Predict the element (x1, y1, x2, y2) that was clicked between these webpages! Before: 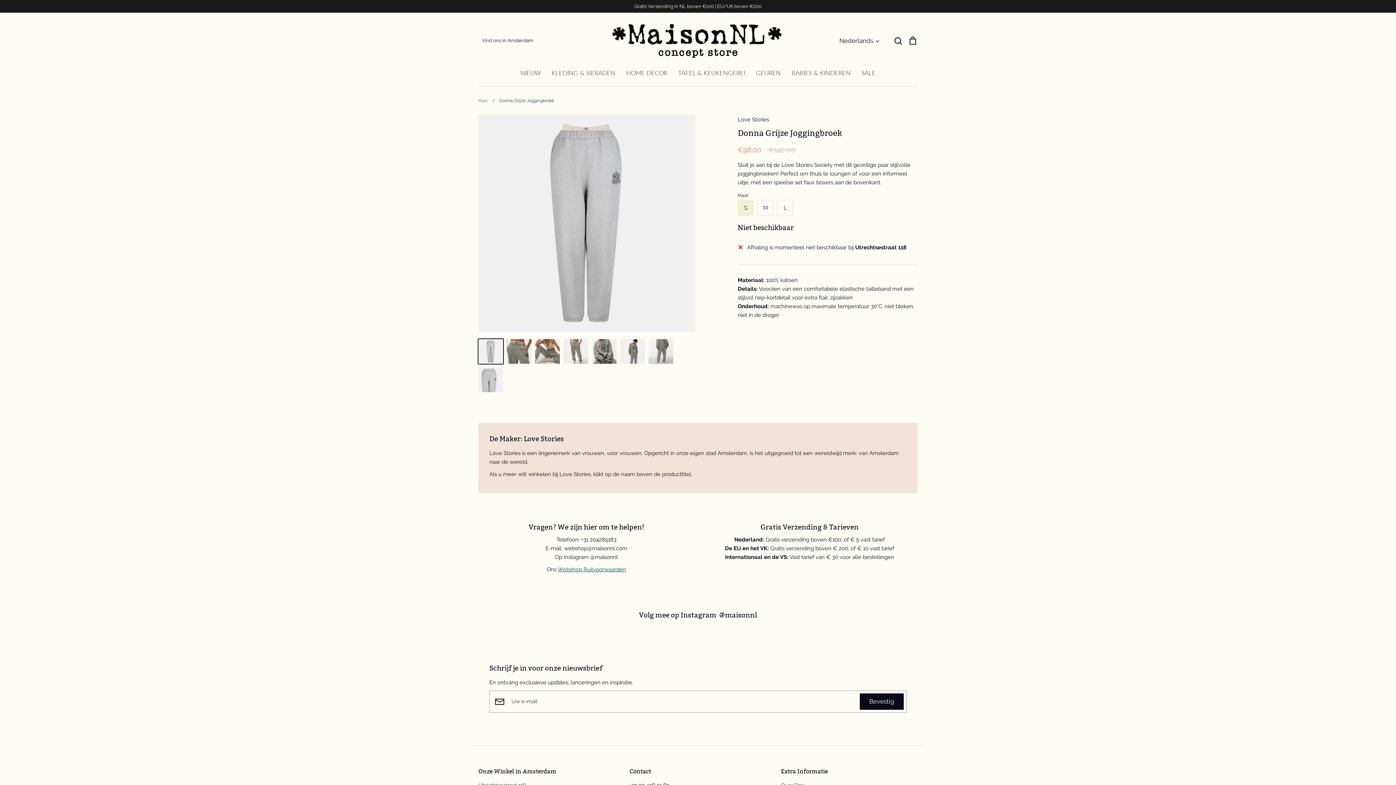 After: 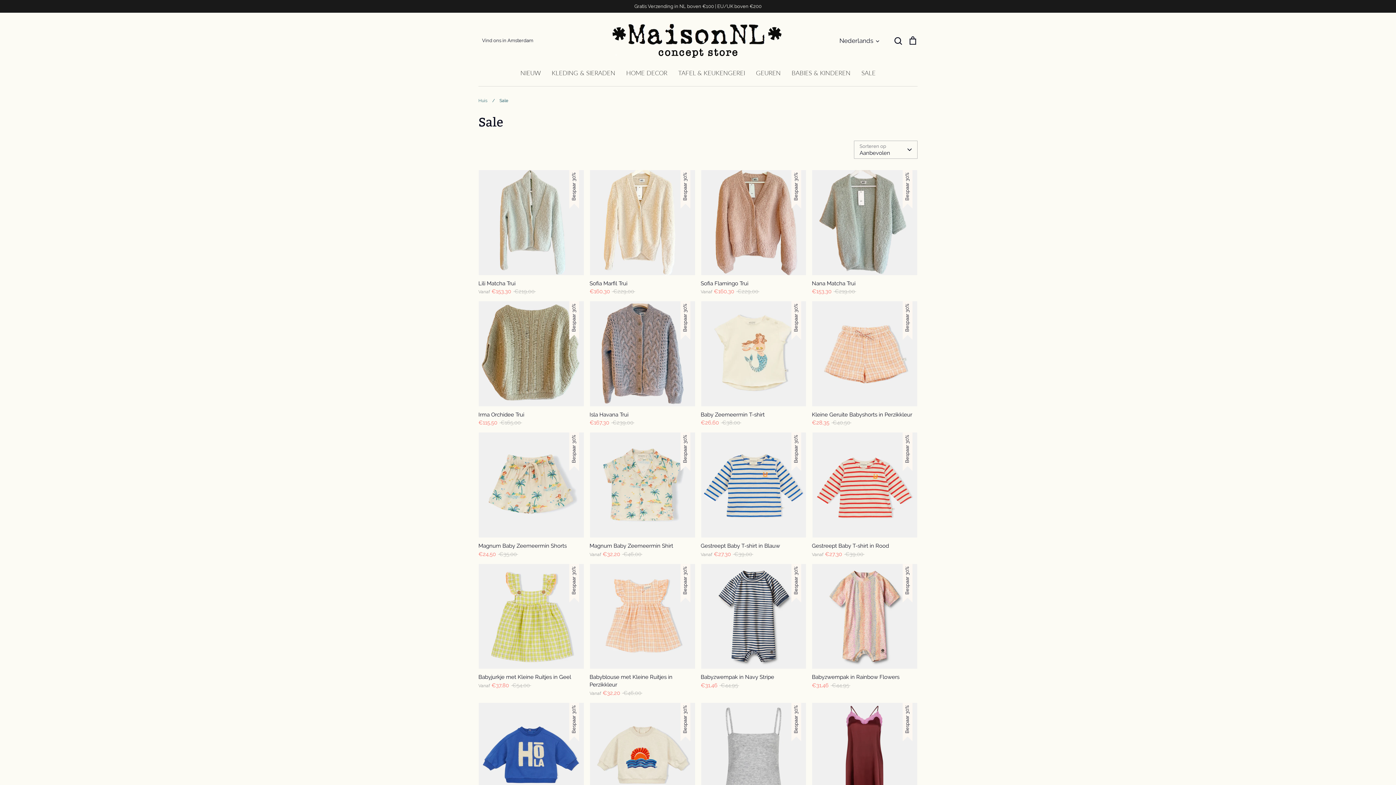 Action: label: SALE bbox: (861, 69, 875, 76)